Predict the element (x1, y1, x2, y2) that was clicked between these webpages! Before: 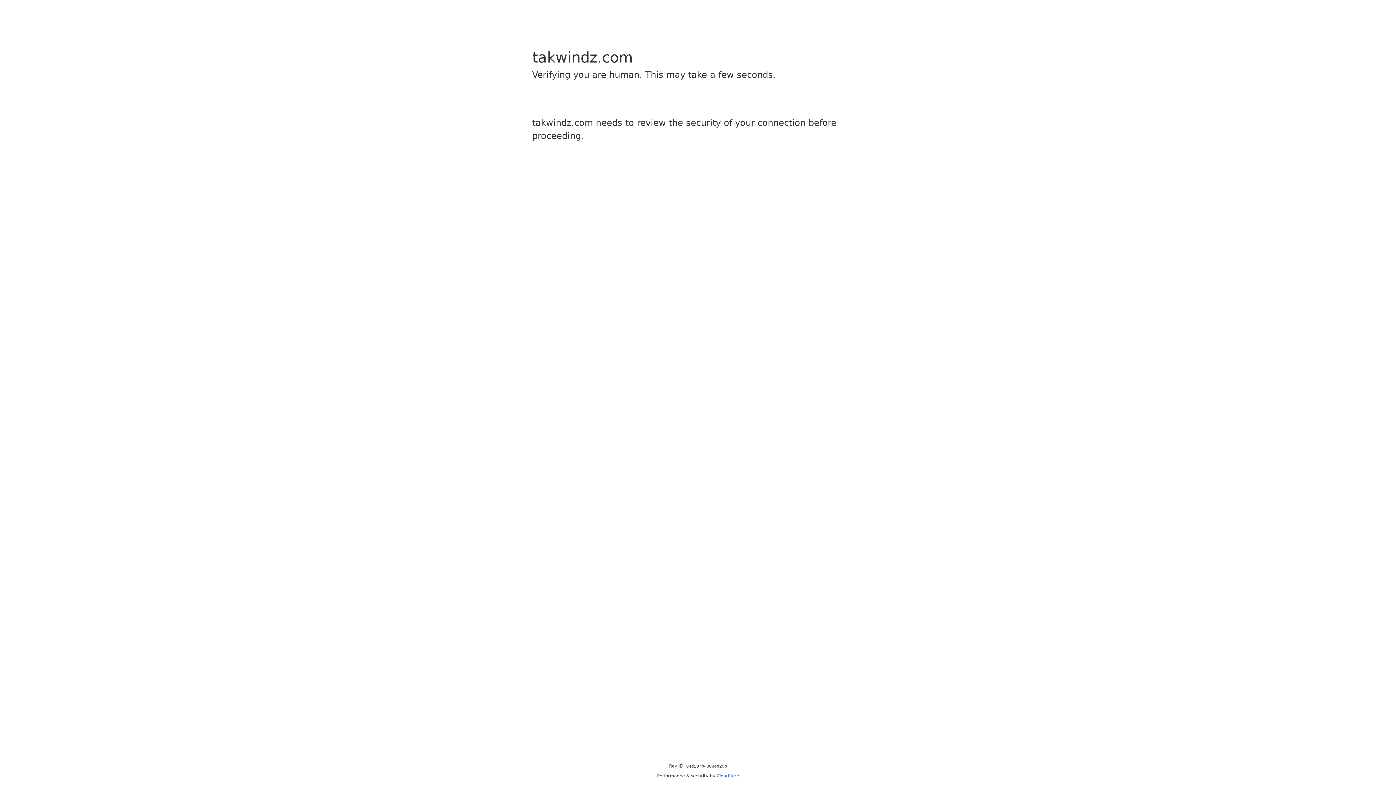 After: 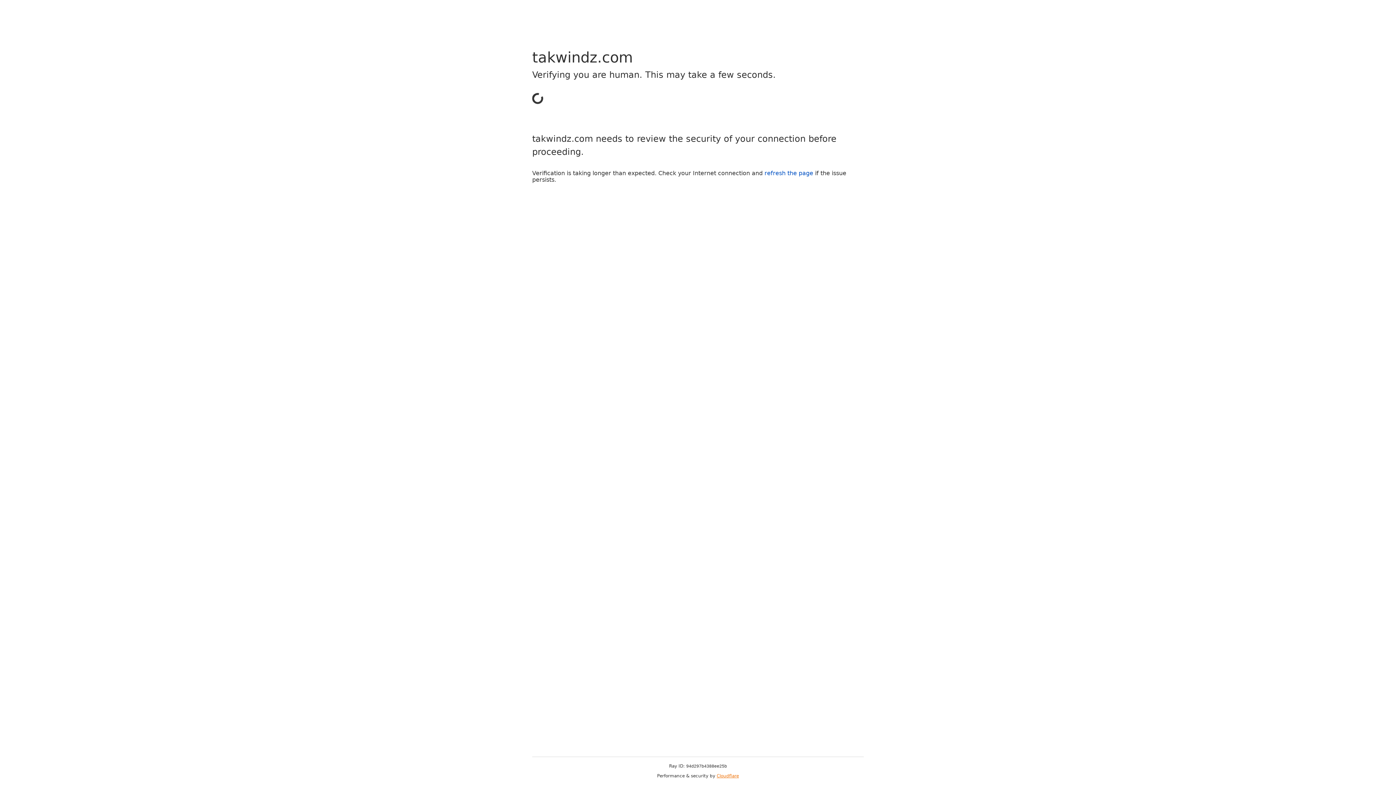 Action: label: Cloudflare bbox: (716, 773, 739, 778)